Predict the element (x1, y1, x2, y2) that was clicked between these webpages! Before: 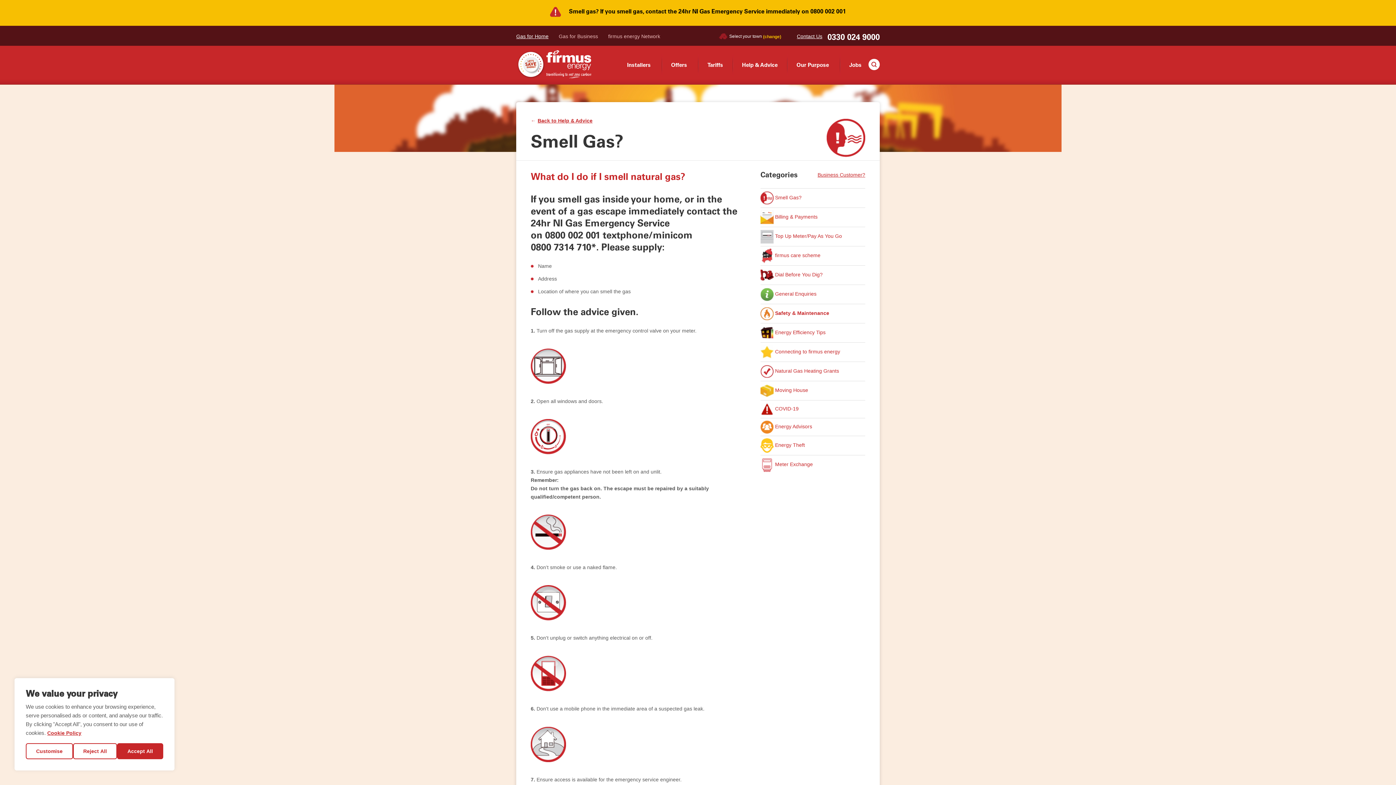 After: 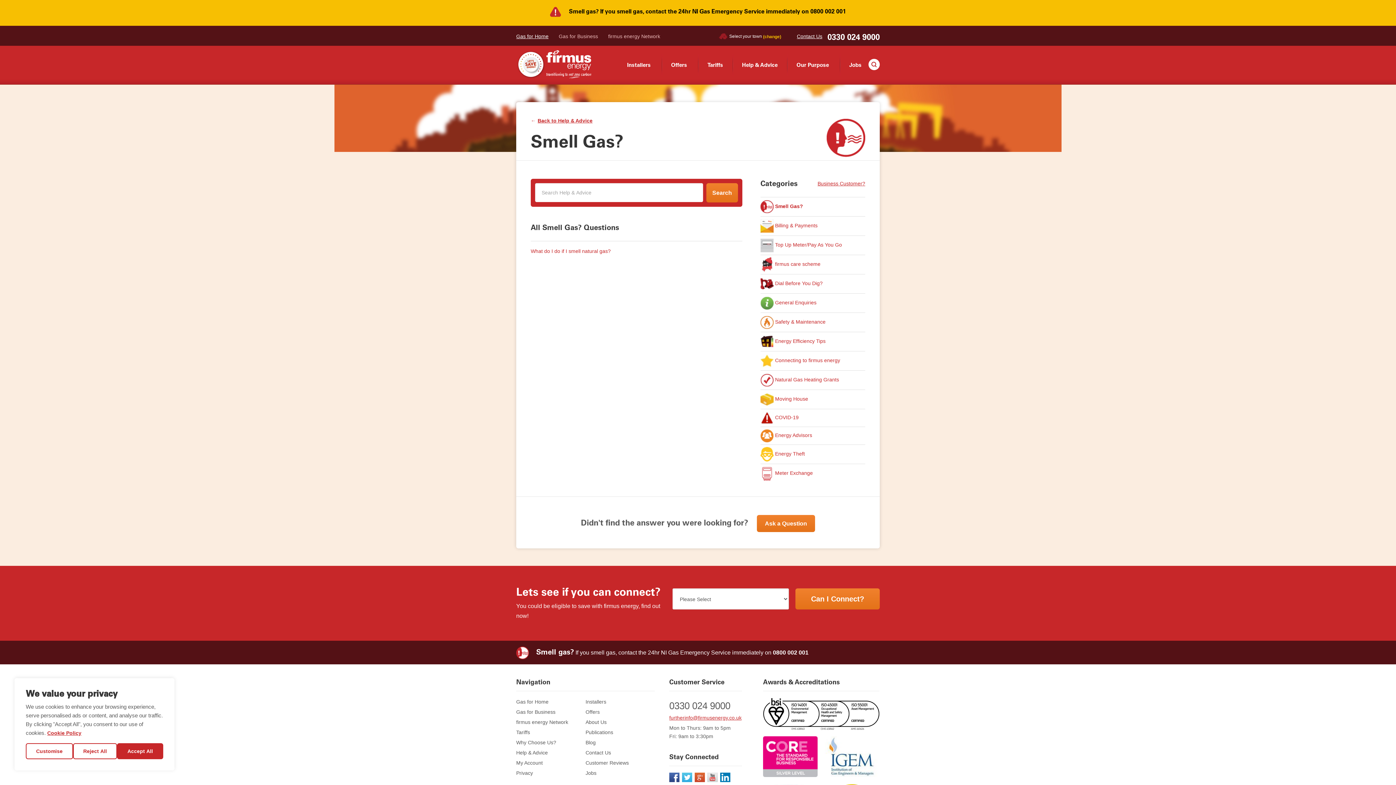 Action: bbox: (760, 188, 865, 207) label:  Smell Gas?